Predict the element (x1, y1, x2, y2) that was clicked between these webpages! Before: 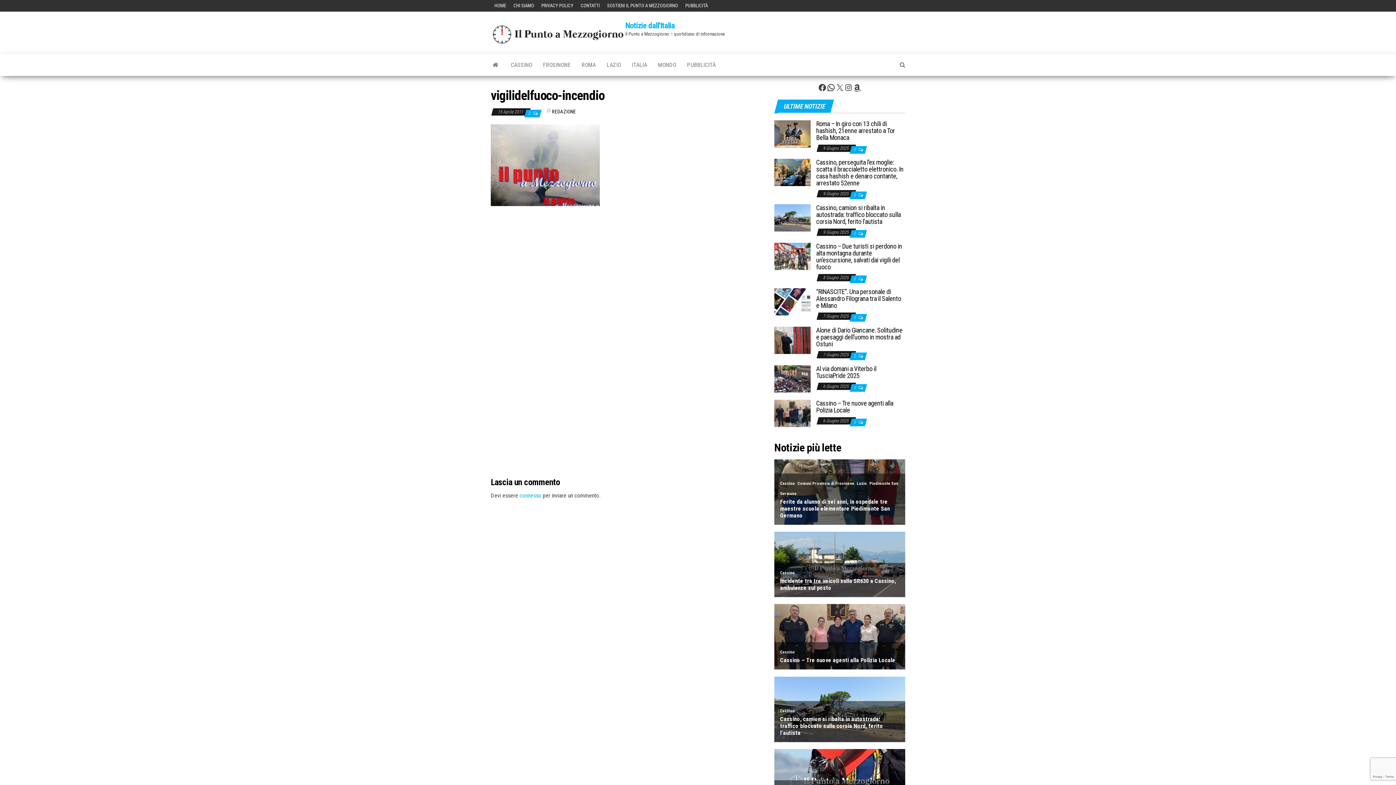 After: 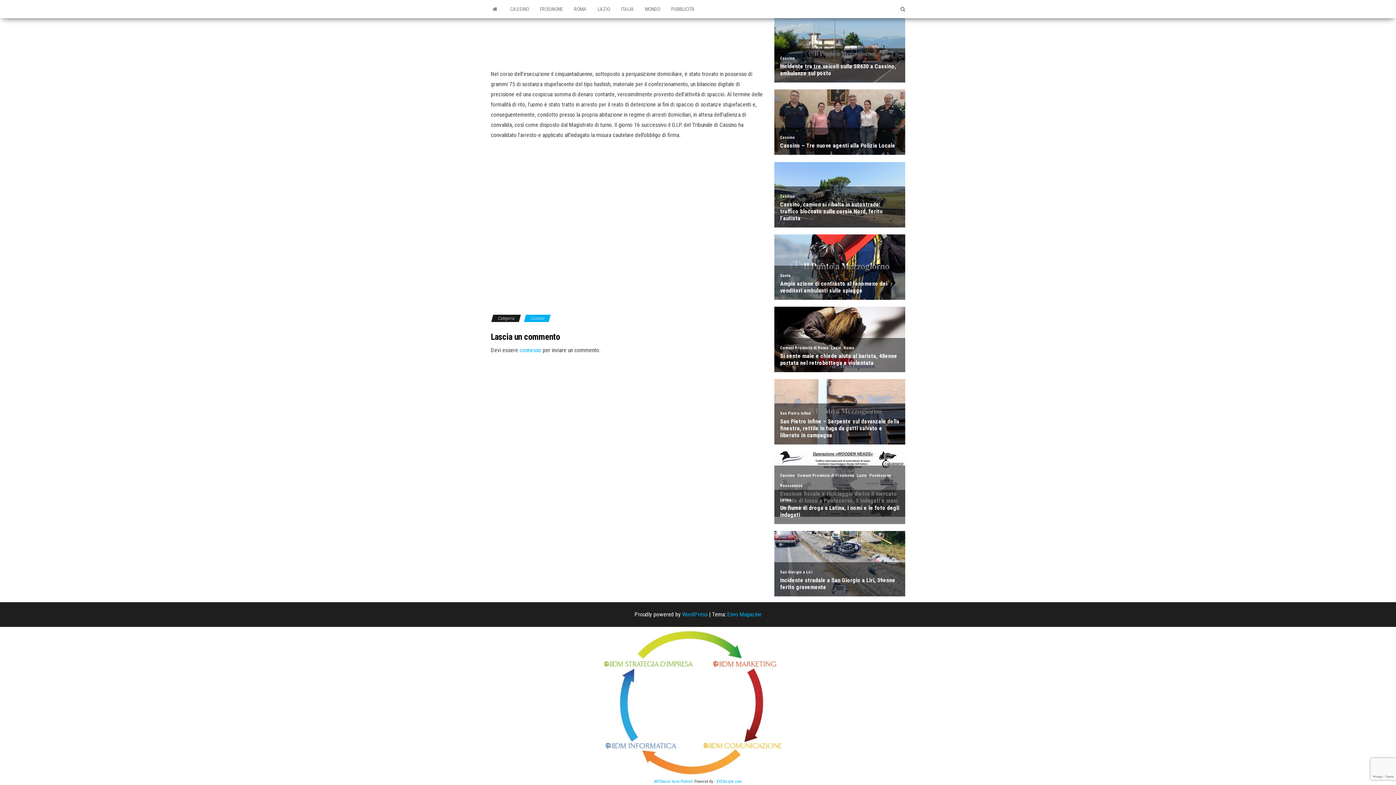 Action: label: 0  bbox: (853, 192, 857, 197)